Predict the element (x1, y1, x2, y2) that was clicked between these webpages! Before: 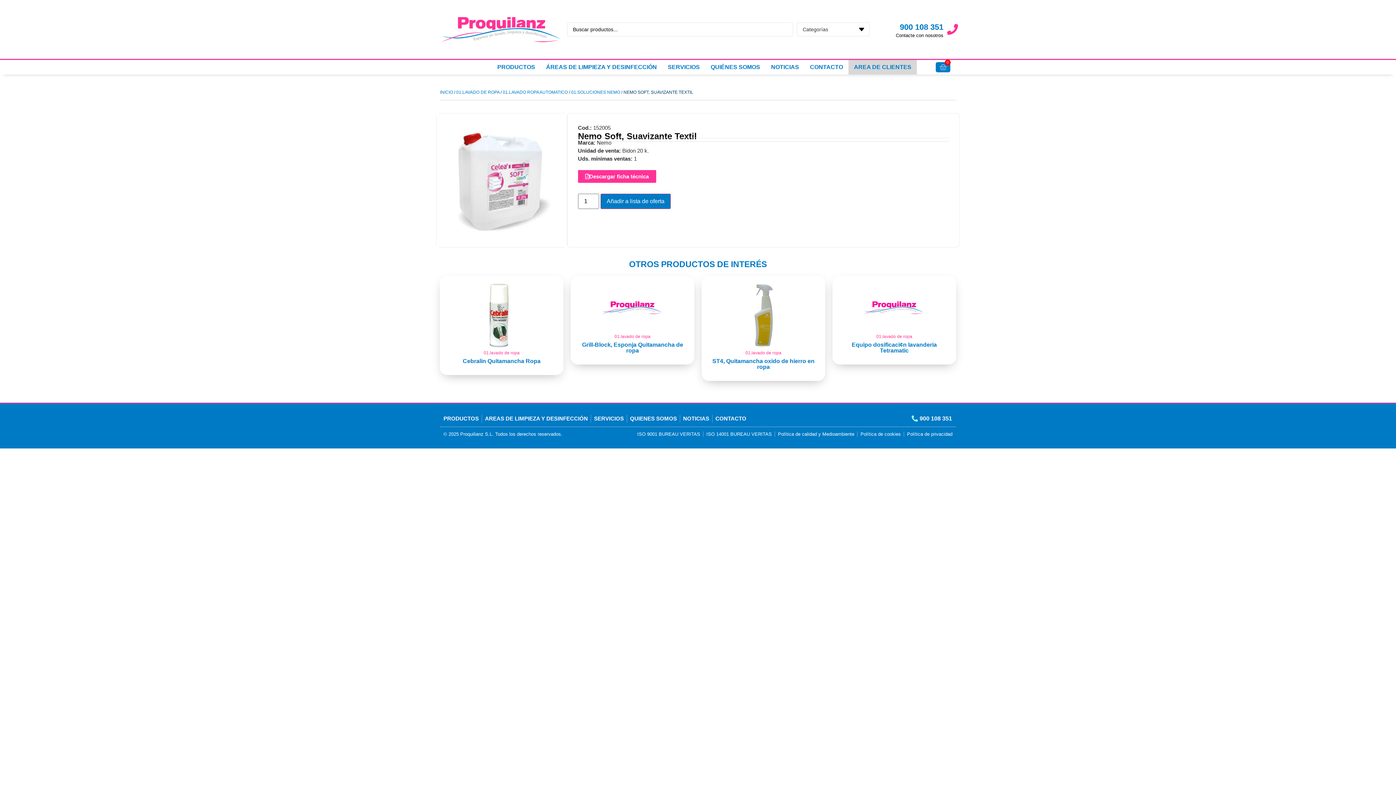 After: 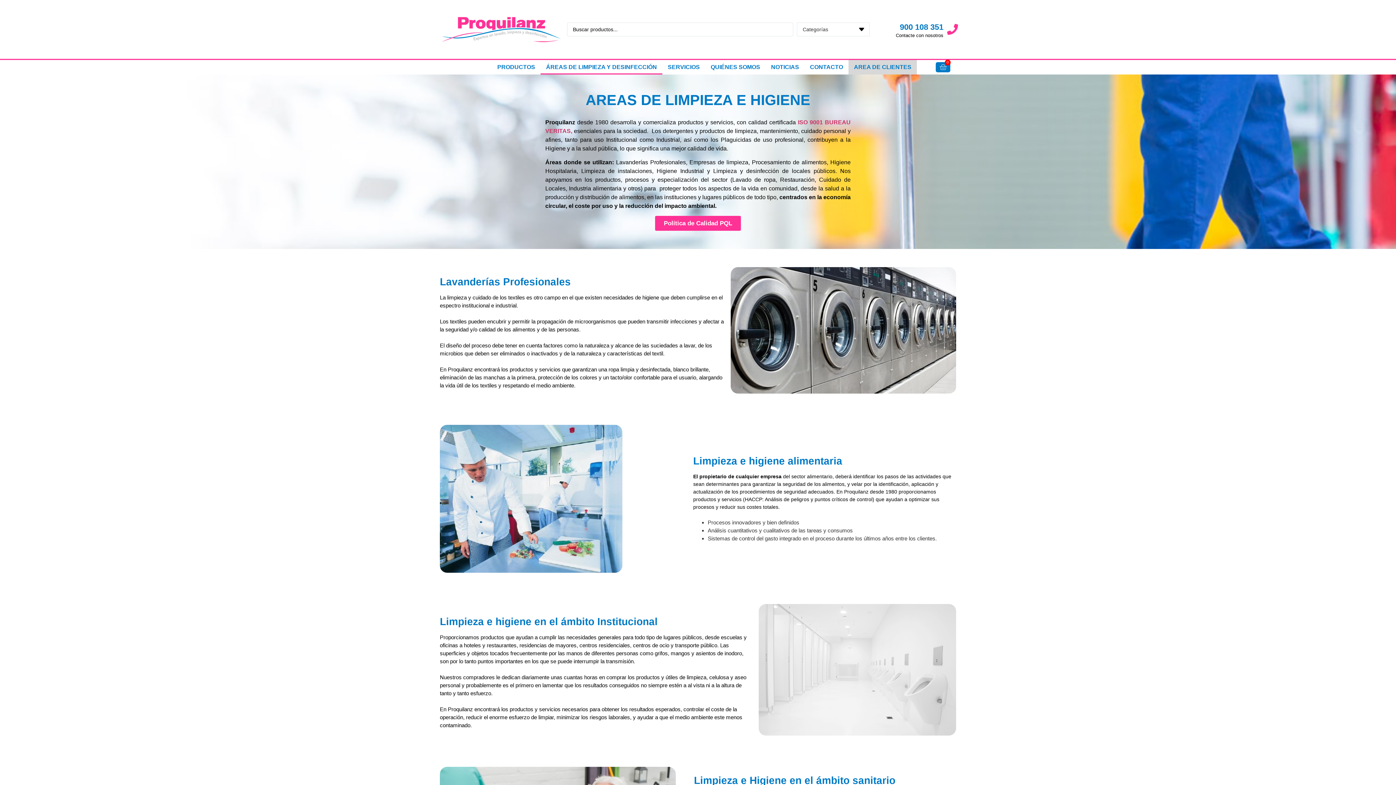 Action: bbox: (485, 414, 588, 422) label: AREAS DE LIMPIEZA Y DESINFECCIÓN